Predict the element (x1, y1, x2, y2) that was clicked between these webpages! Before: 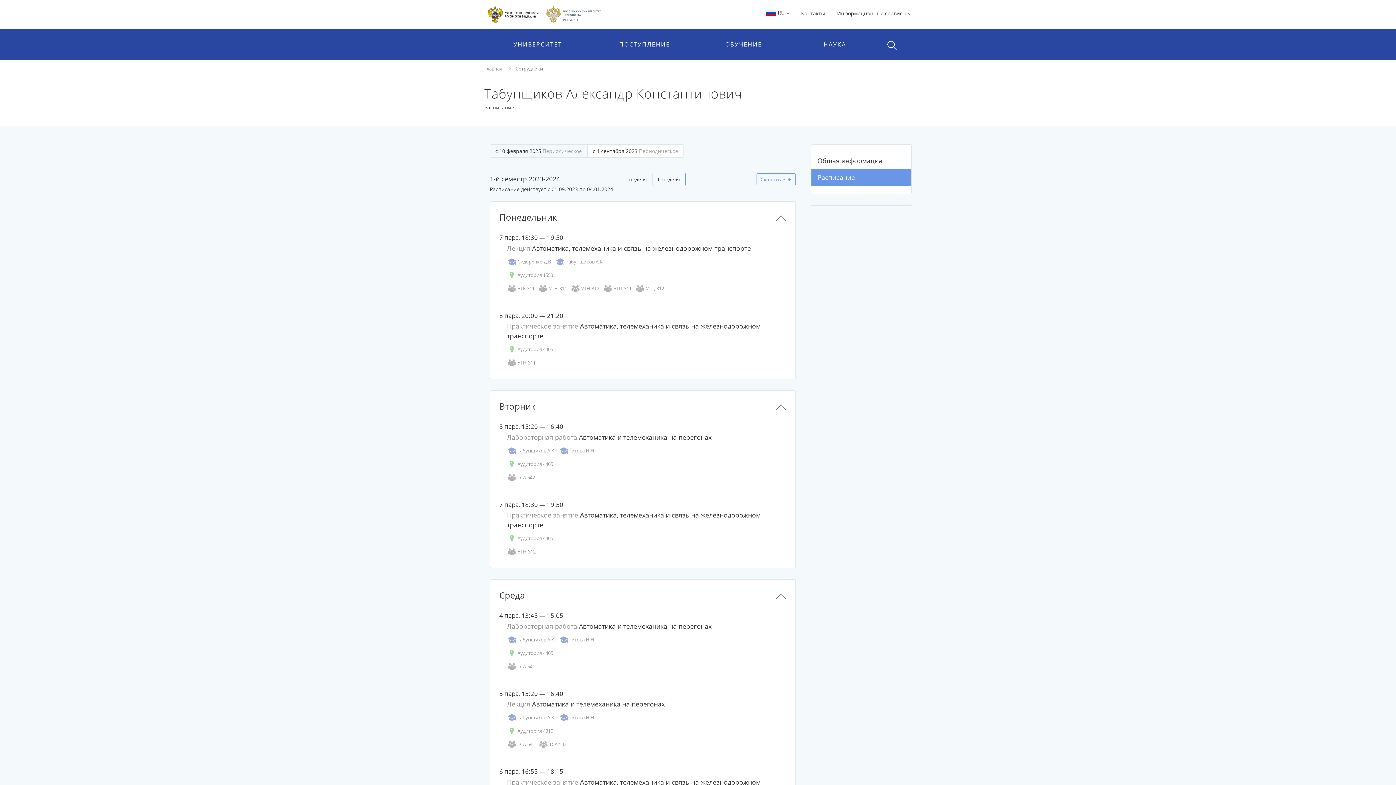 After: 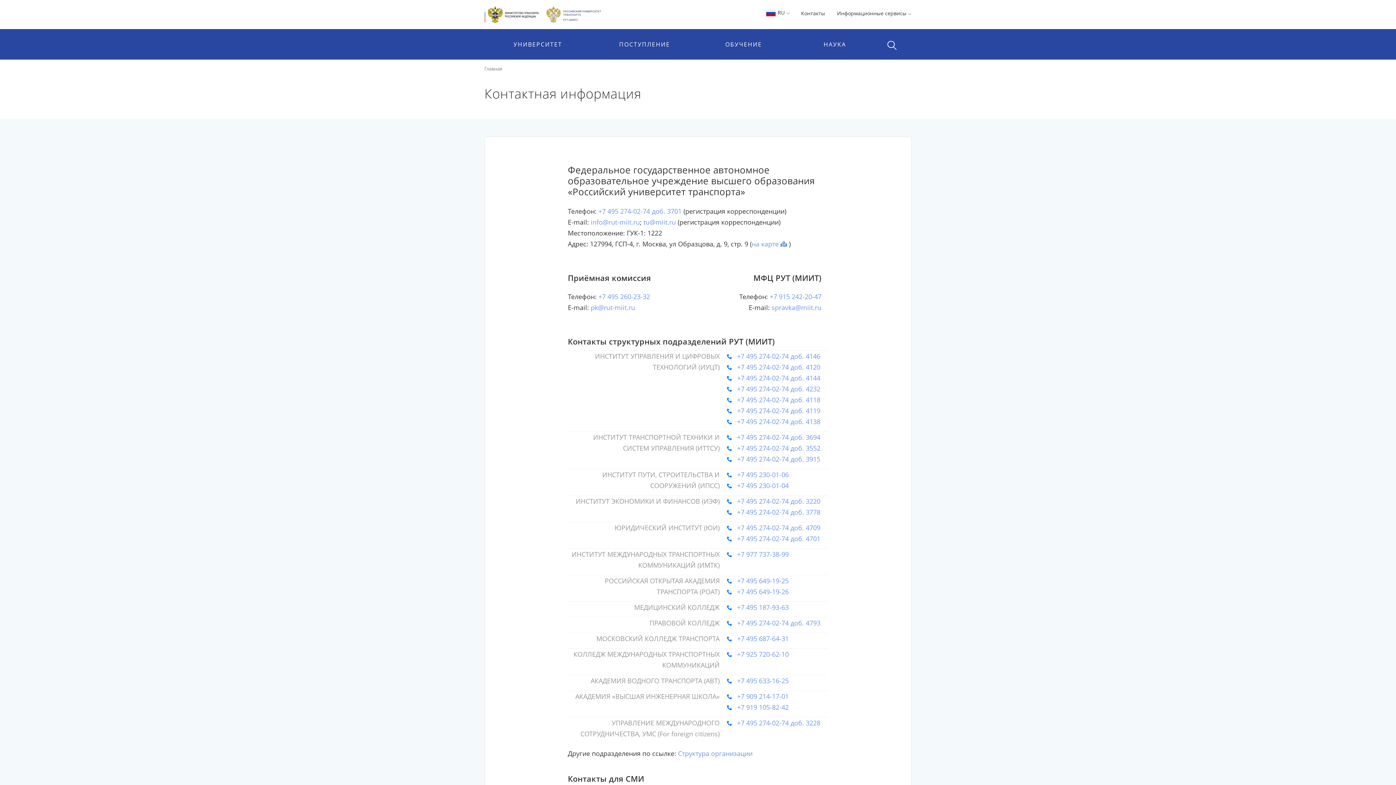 Action: label: Контакты bbox: (801, 9, 825, 16)